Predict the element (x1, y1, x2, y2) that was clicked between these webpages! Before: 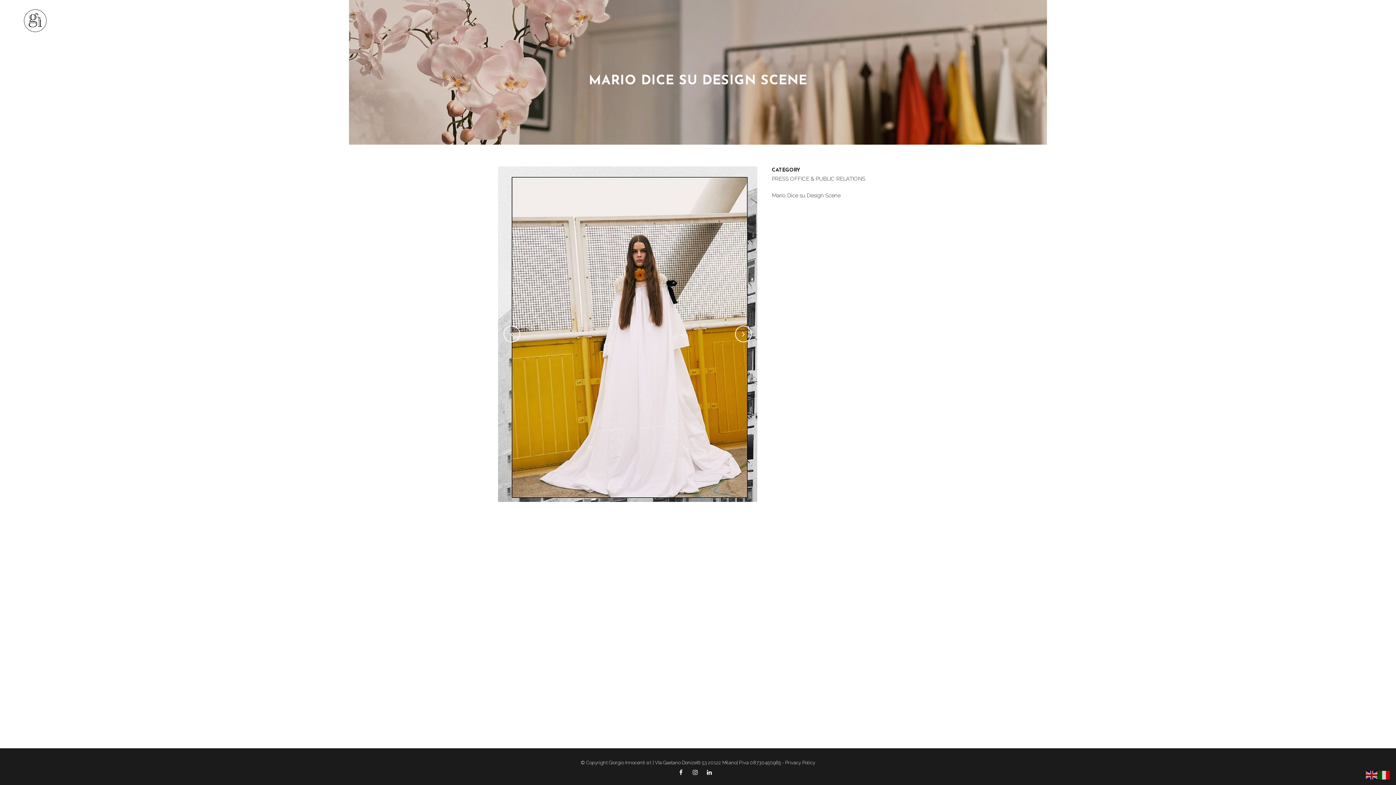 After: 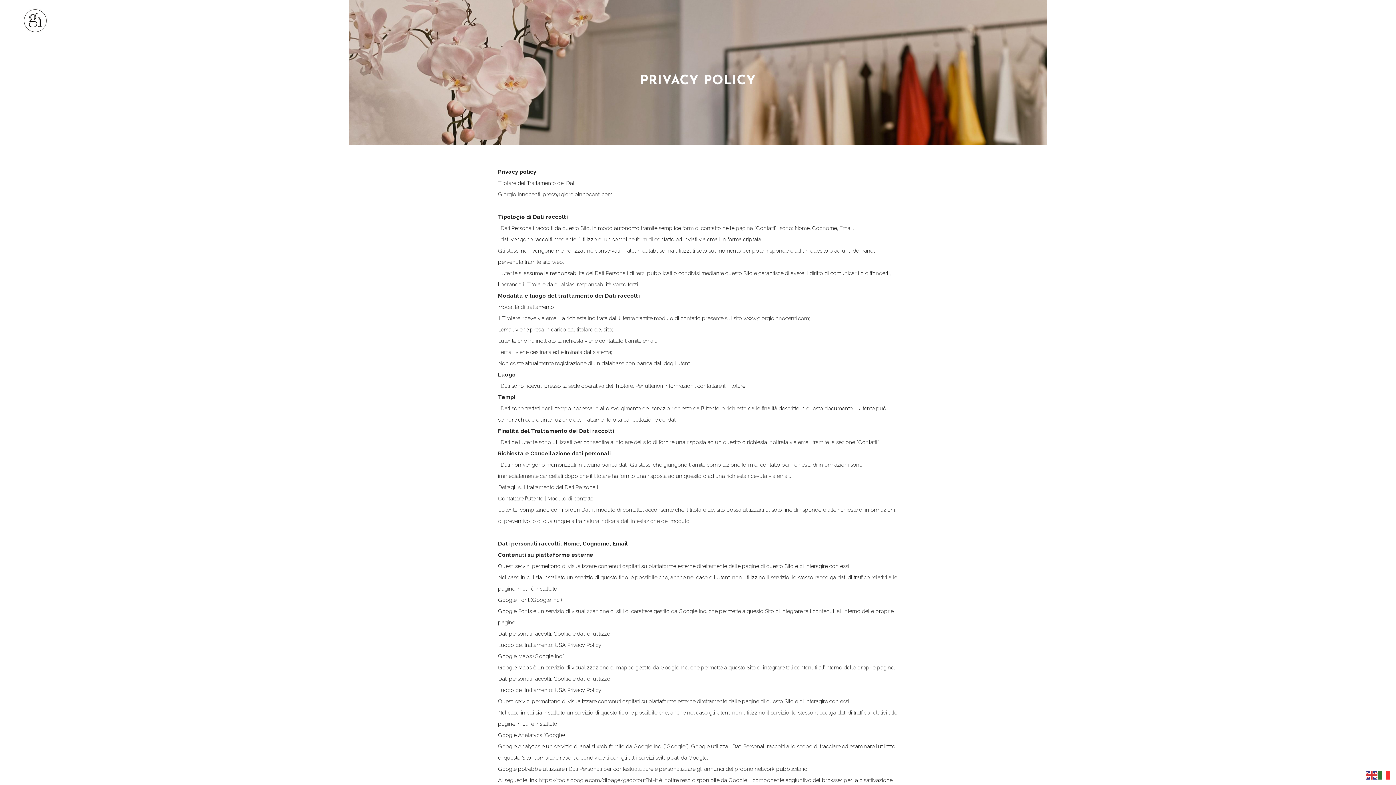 Action: bbox: (782, 760, 815, 765) label: - Privacy Policy